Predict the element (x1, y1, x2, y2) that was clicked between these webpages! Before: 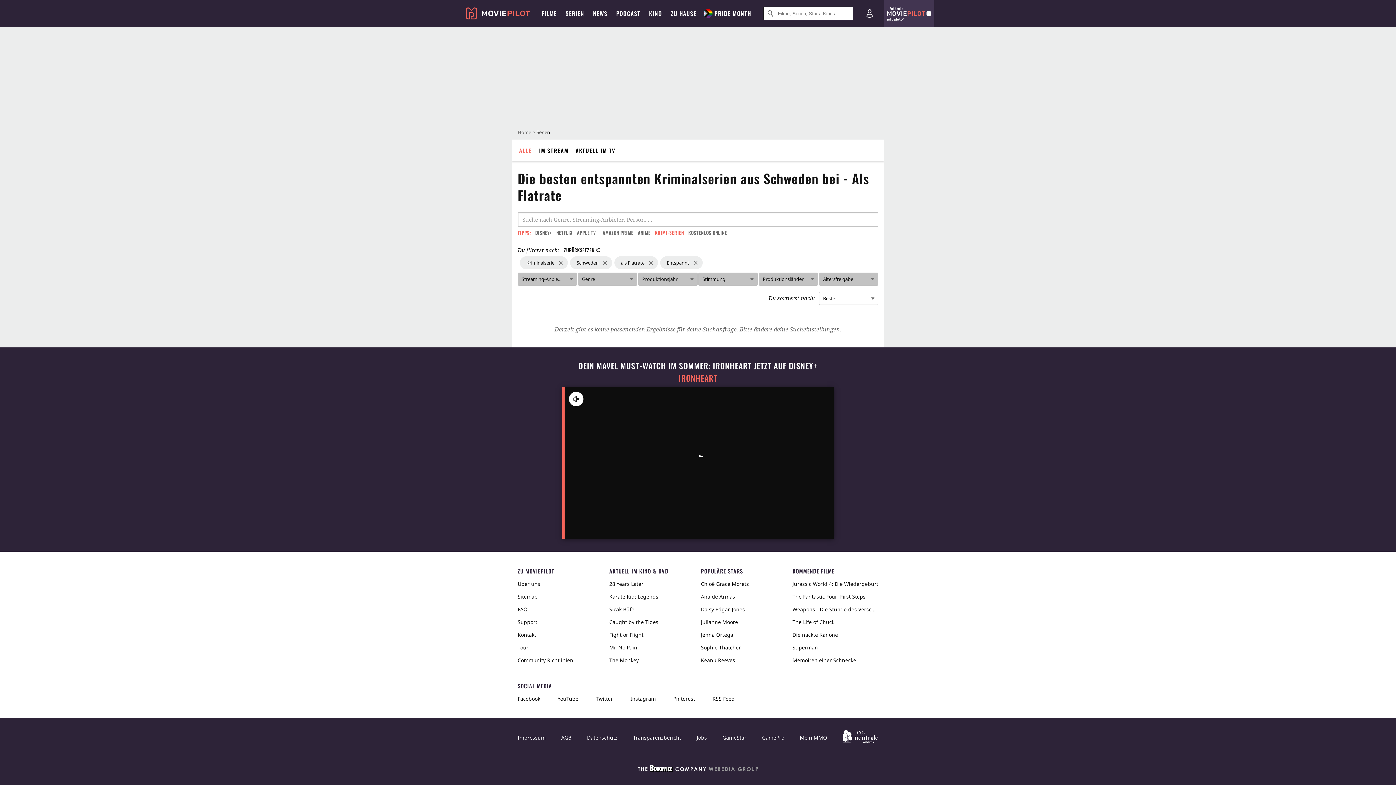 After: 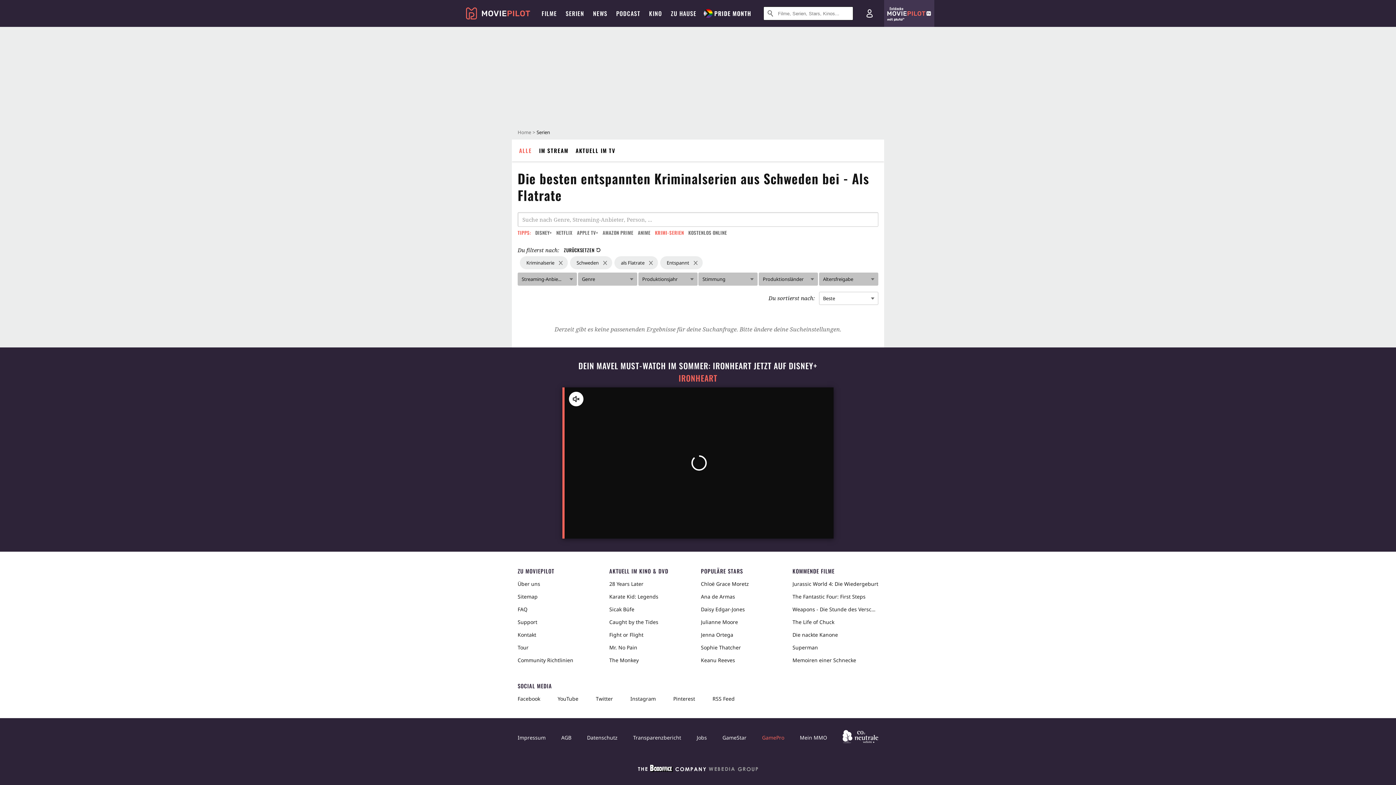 Action: bbox: (762, 731, 784, 744) label: GamePro